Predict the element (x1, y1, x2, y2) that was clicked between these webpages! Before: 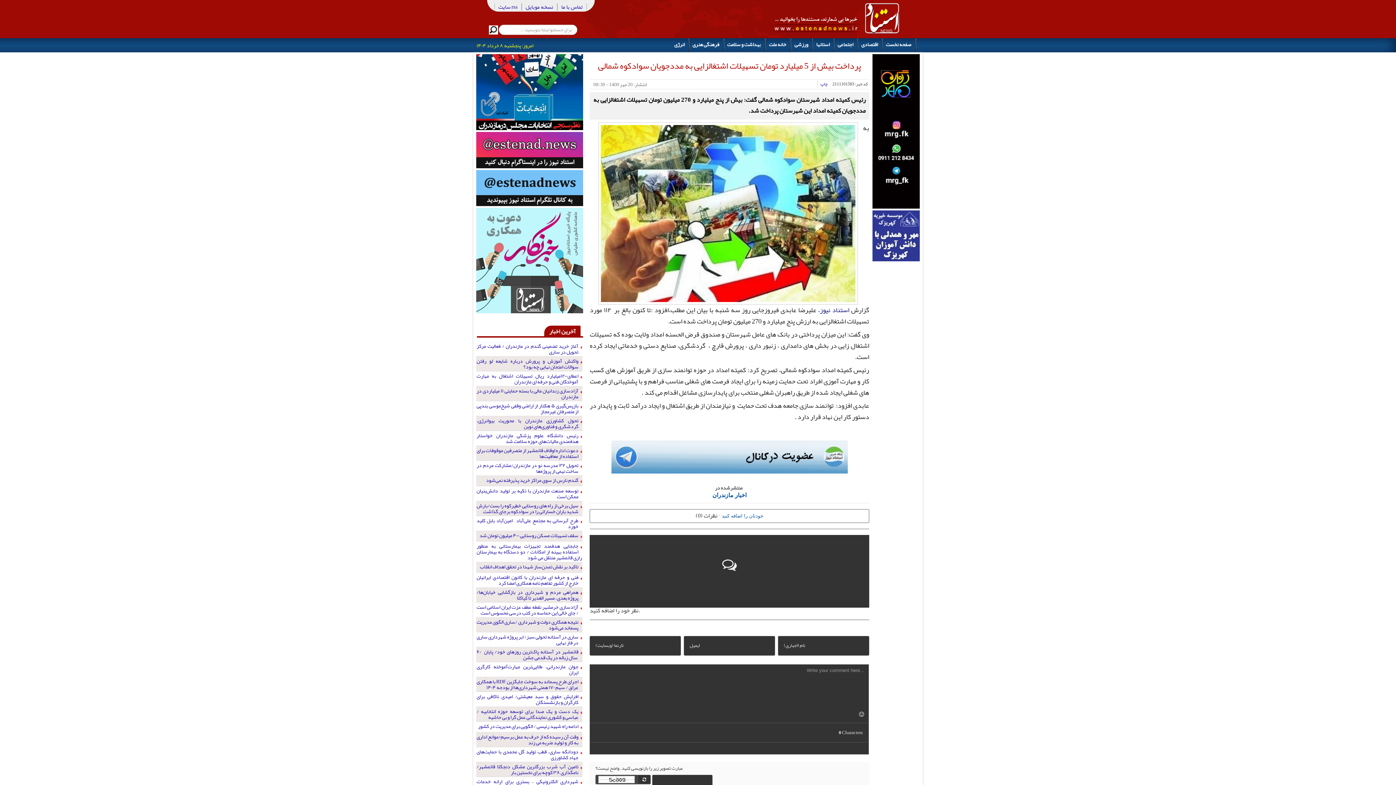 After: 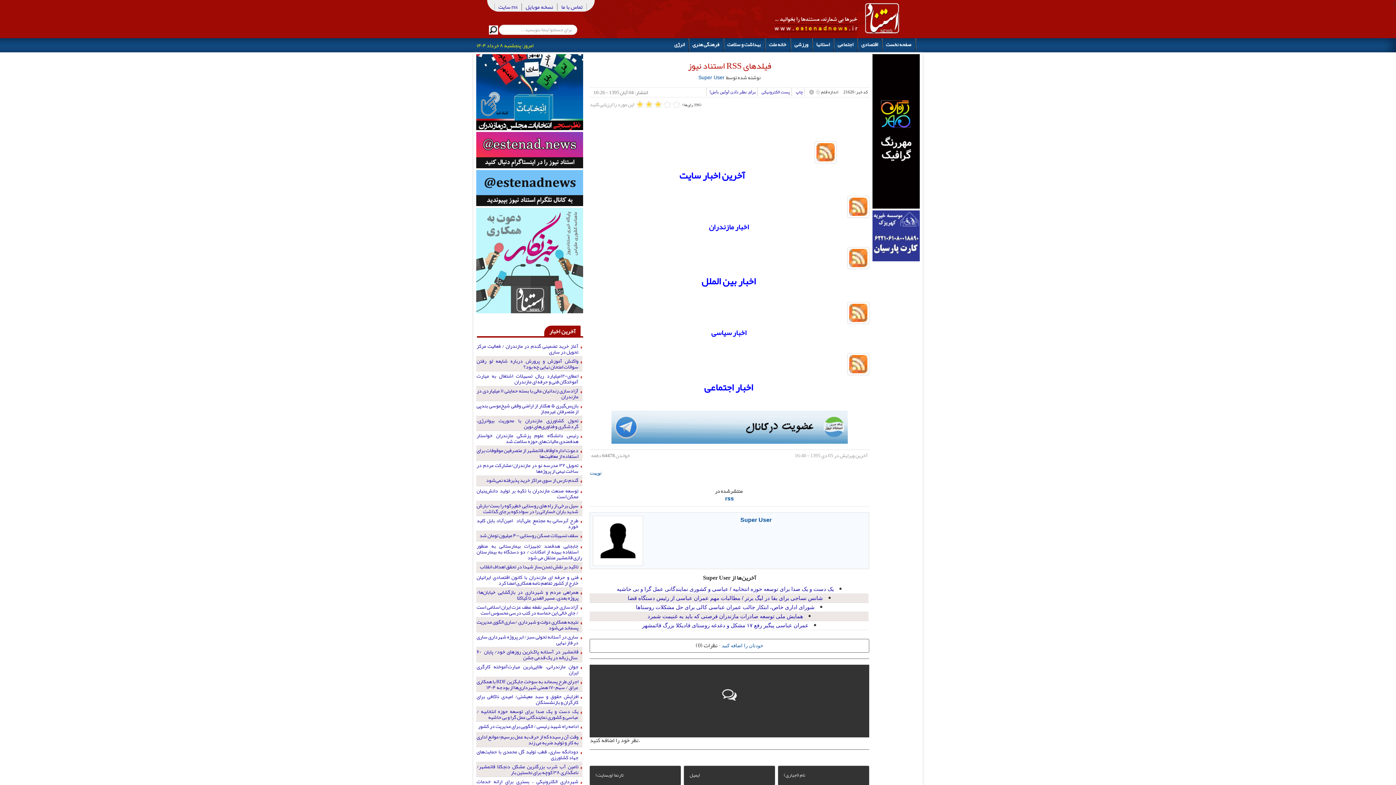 Action: label: rss سایت bbox: (498, 3, 517, 9)